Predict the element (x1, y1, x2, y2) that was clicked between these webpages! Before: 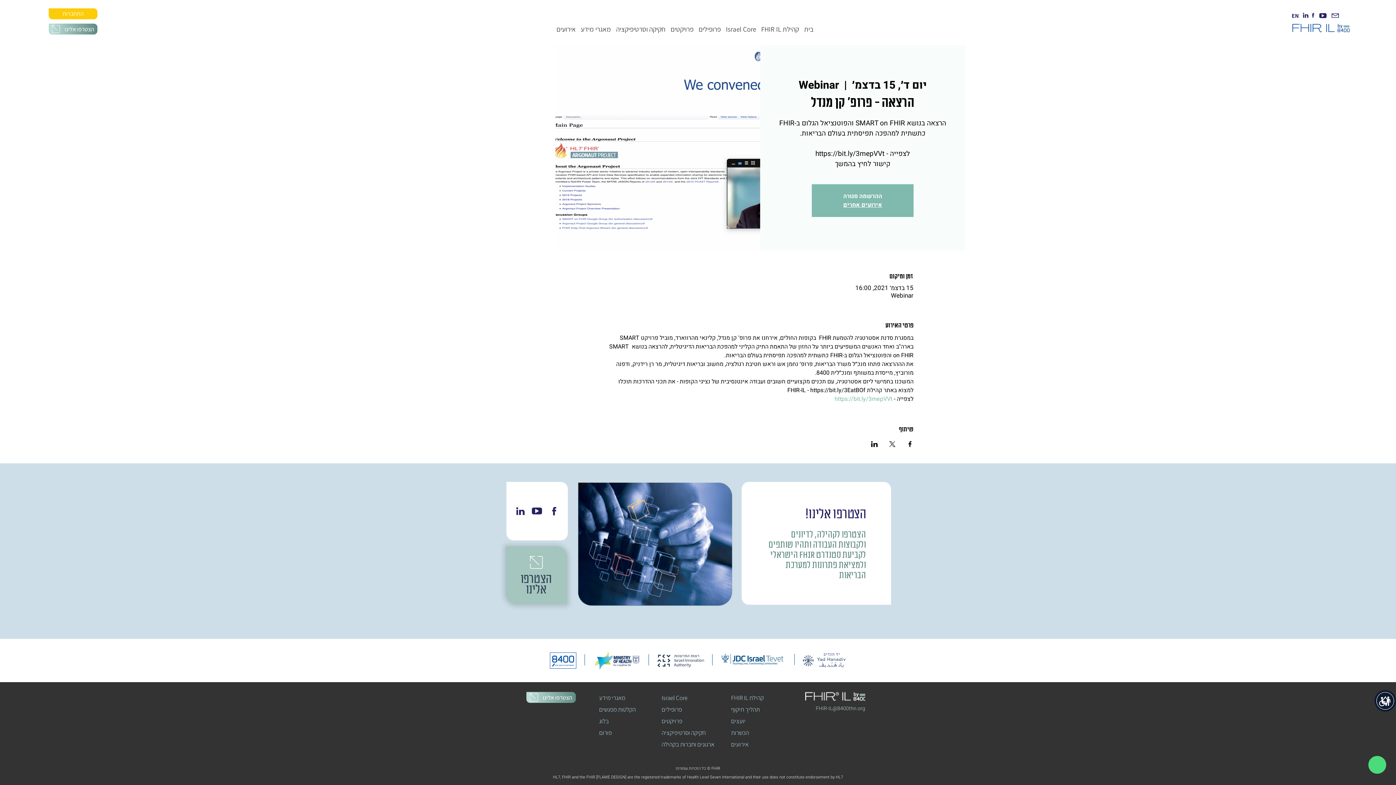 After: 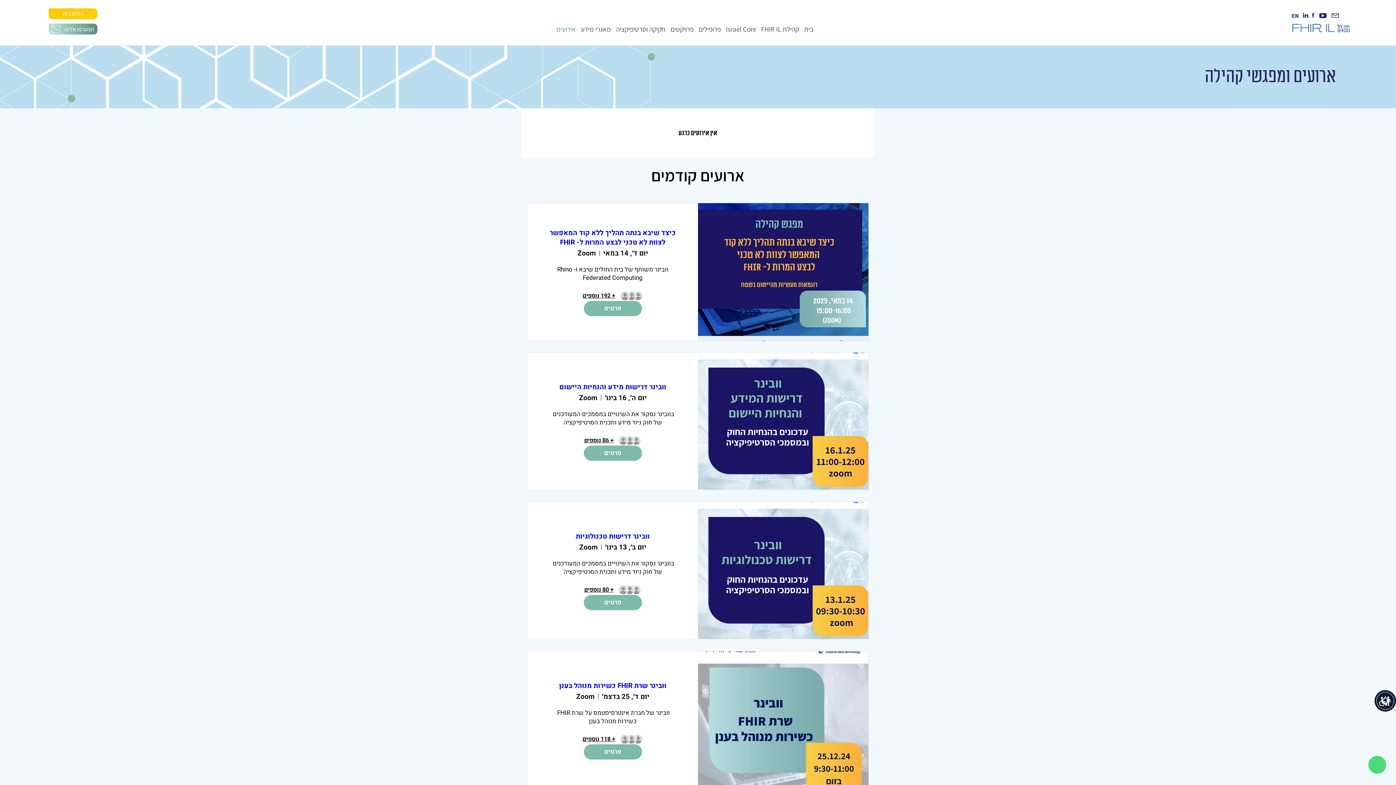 Action: bbox: (555, 24, 575, 33) label: אירועים